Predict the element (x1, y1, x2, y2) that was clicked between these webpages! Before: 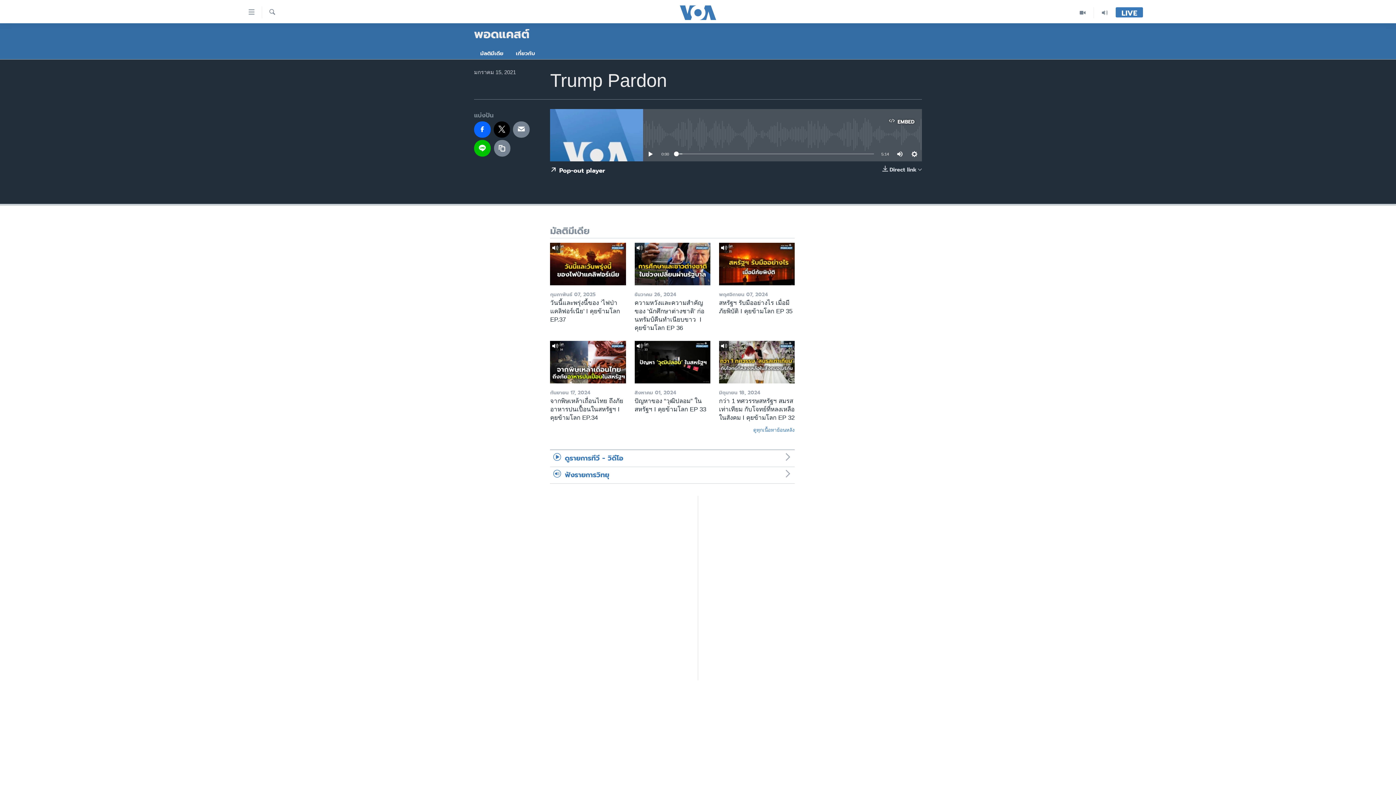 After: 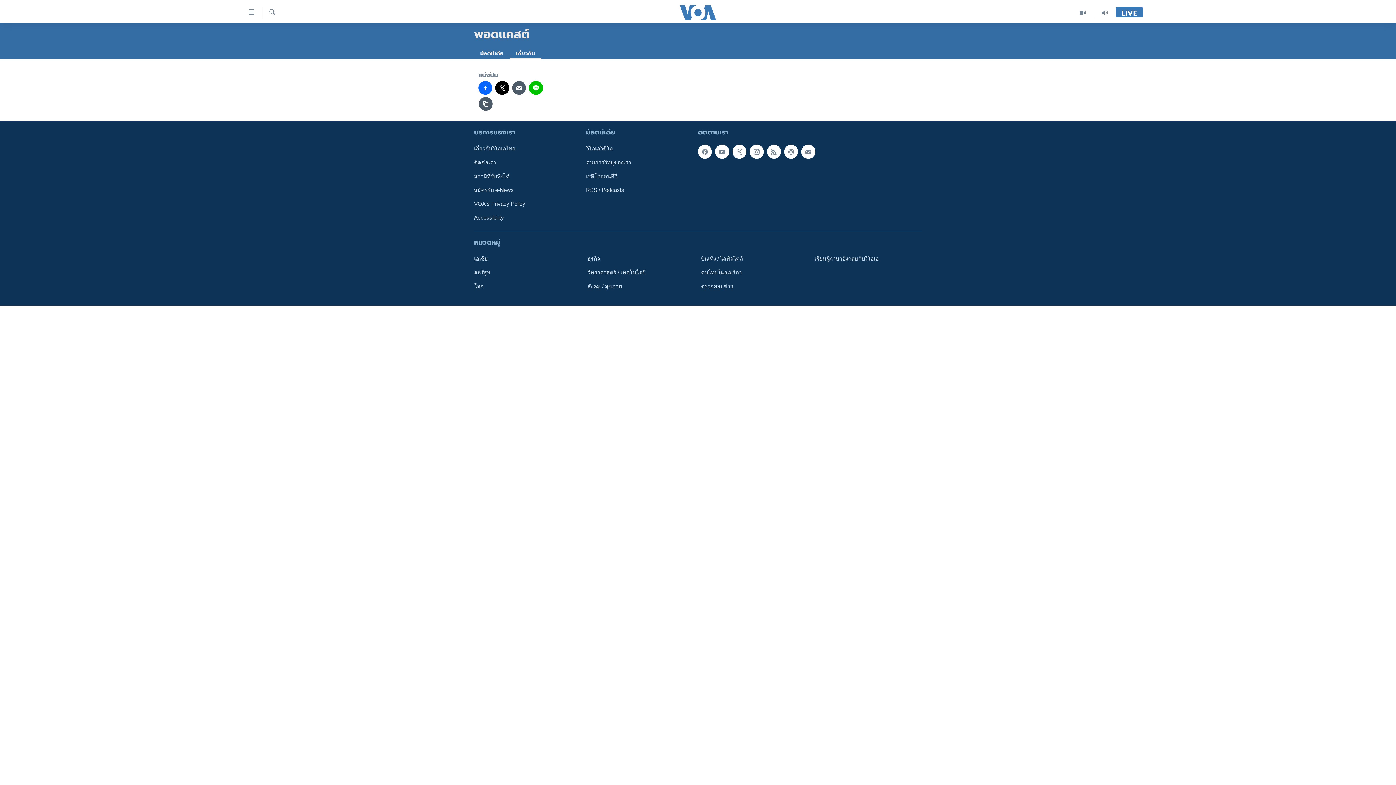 Action: bbox: (509, 46, 541, 59) label: เกี่ยวกับ